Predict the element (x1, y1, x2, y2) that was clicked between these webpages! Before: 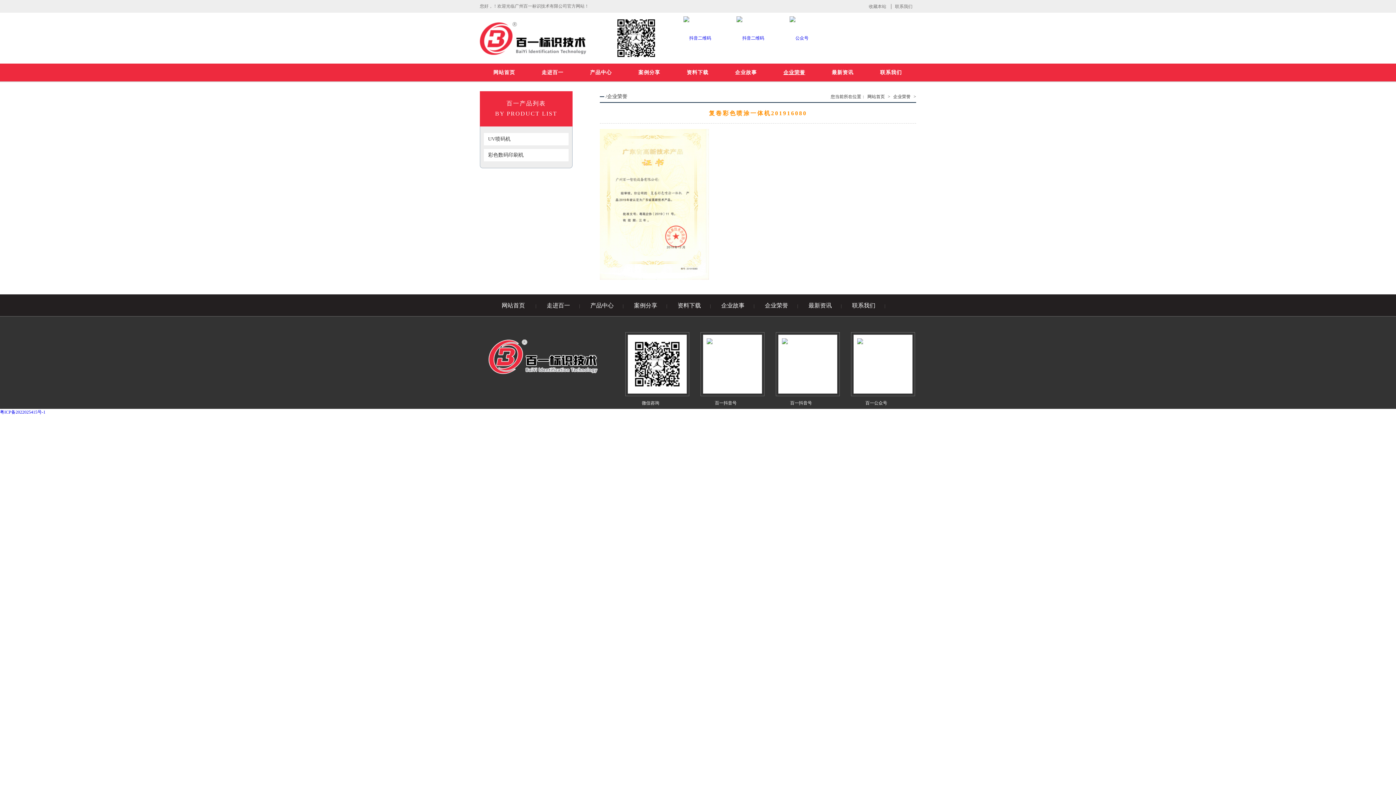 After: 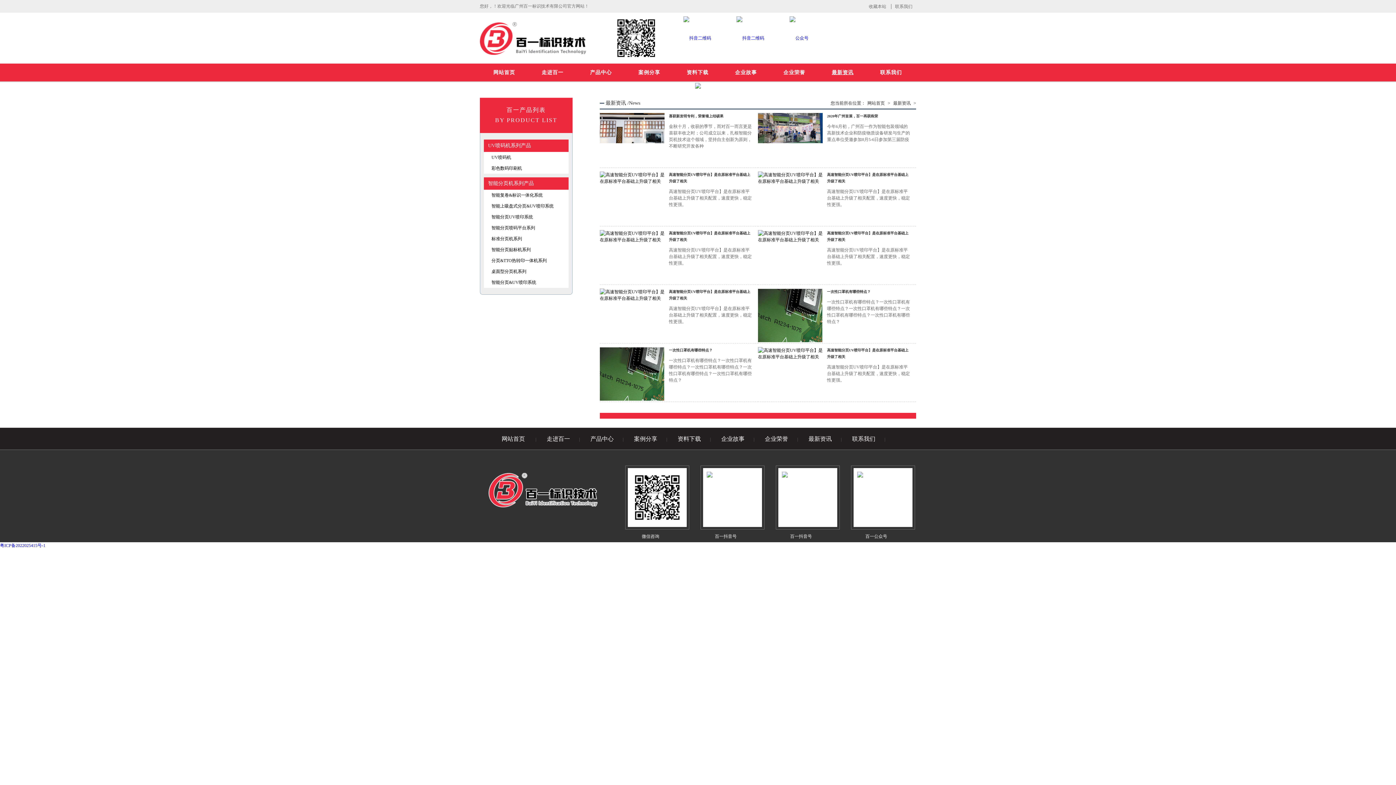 Action: label: 最新资讯 bbox: (808, 294, 832, 316)